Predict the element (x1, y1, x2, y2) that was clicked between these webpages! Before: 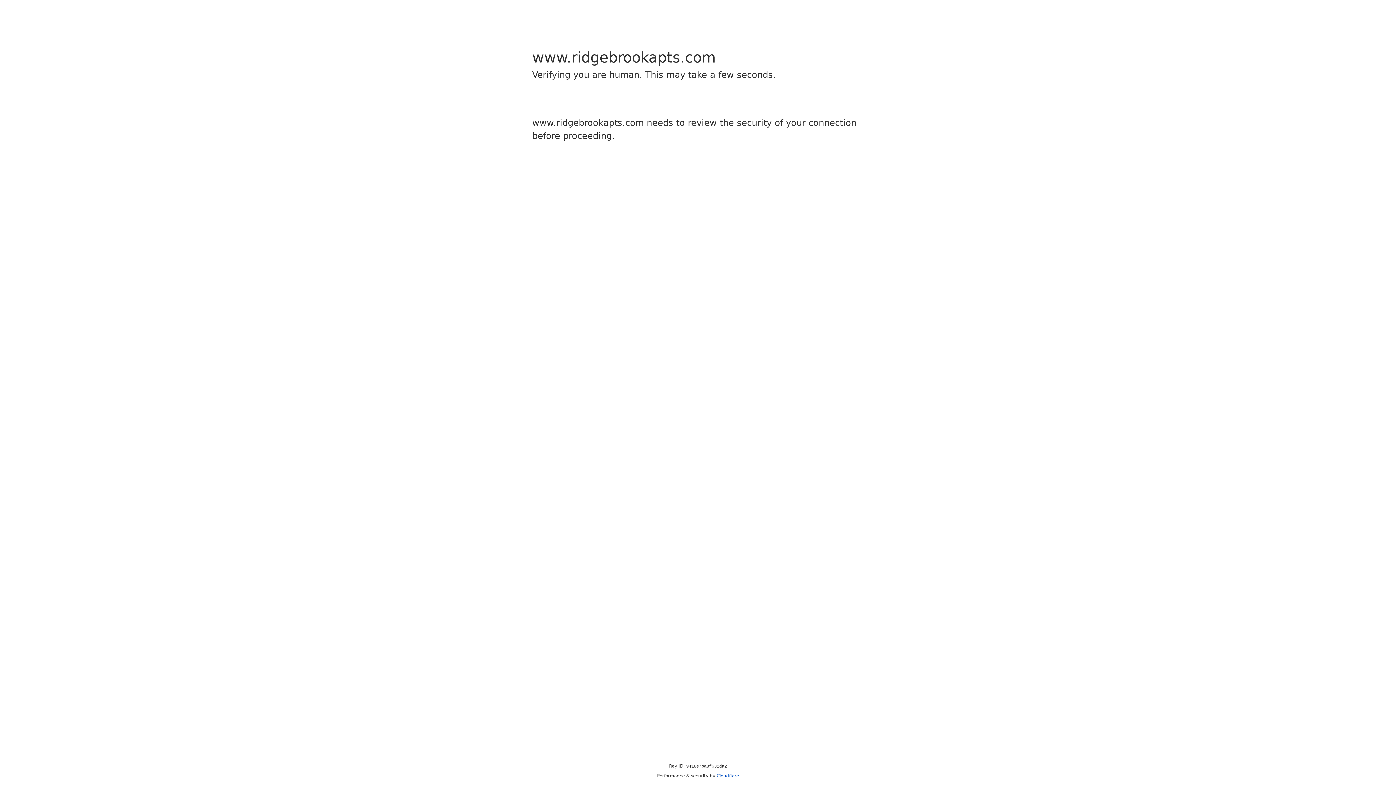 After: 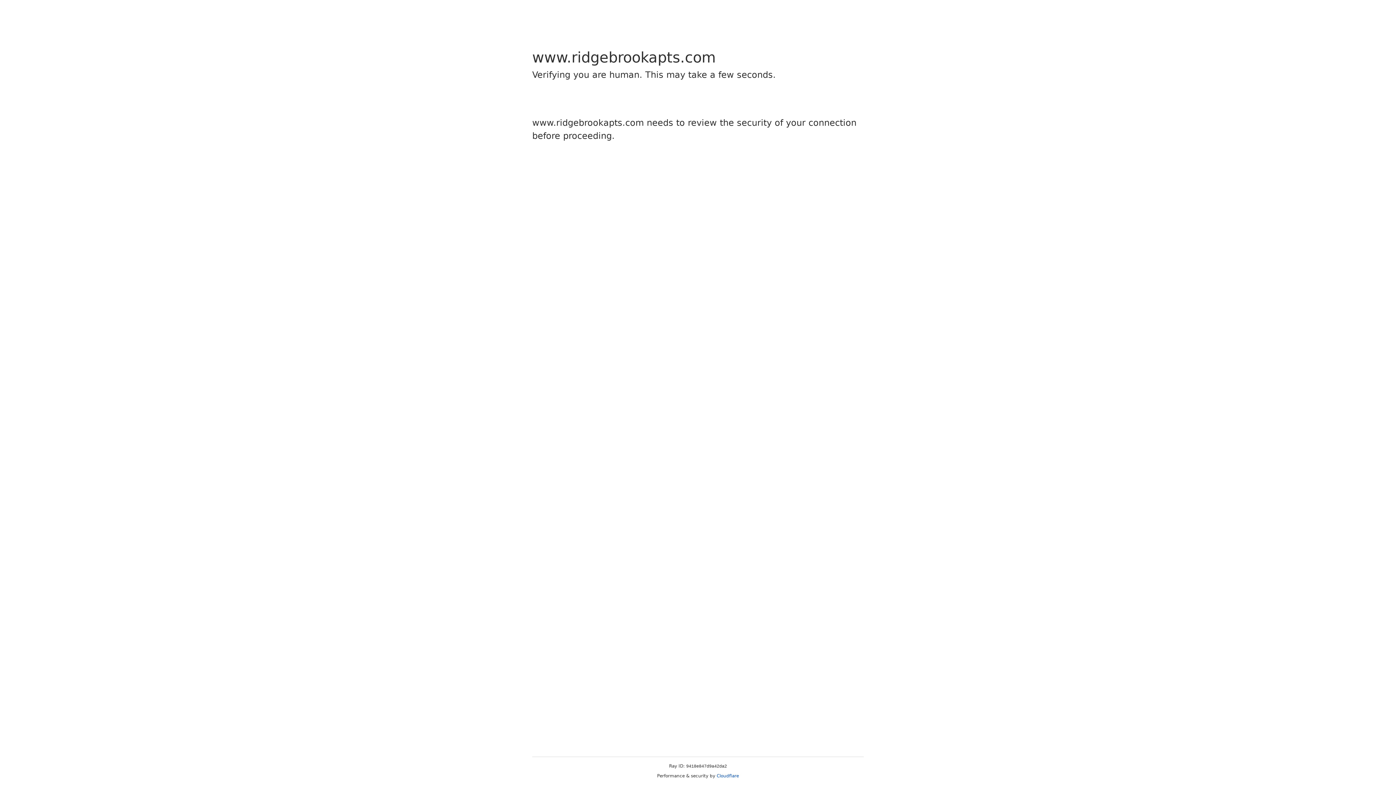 Action: label: Cloudflare bbox: (716, 773, 739, 778)